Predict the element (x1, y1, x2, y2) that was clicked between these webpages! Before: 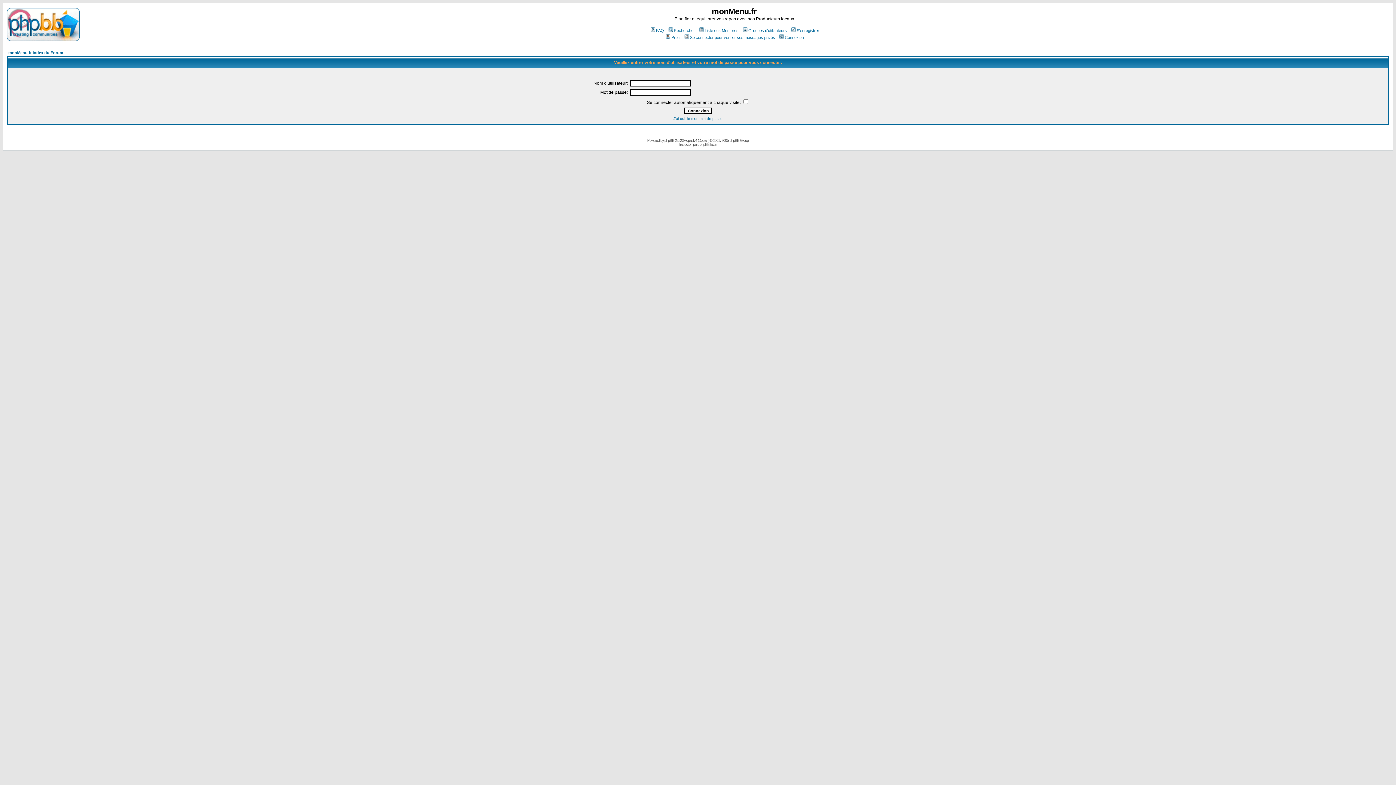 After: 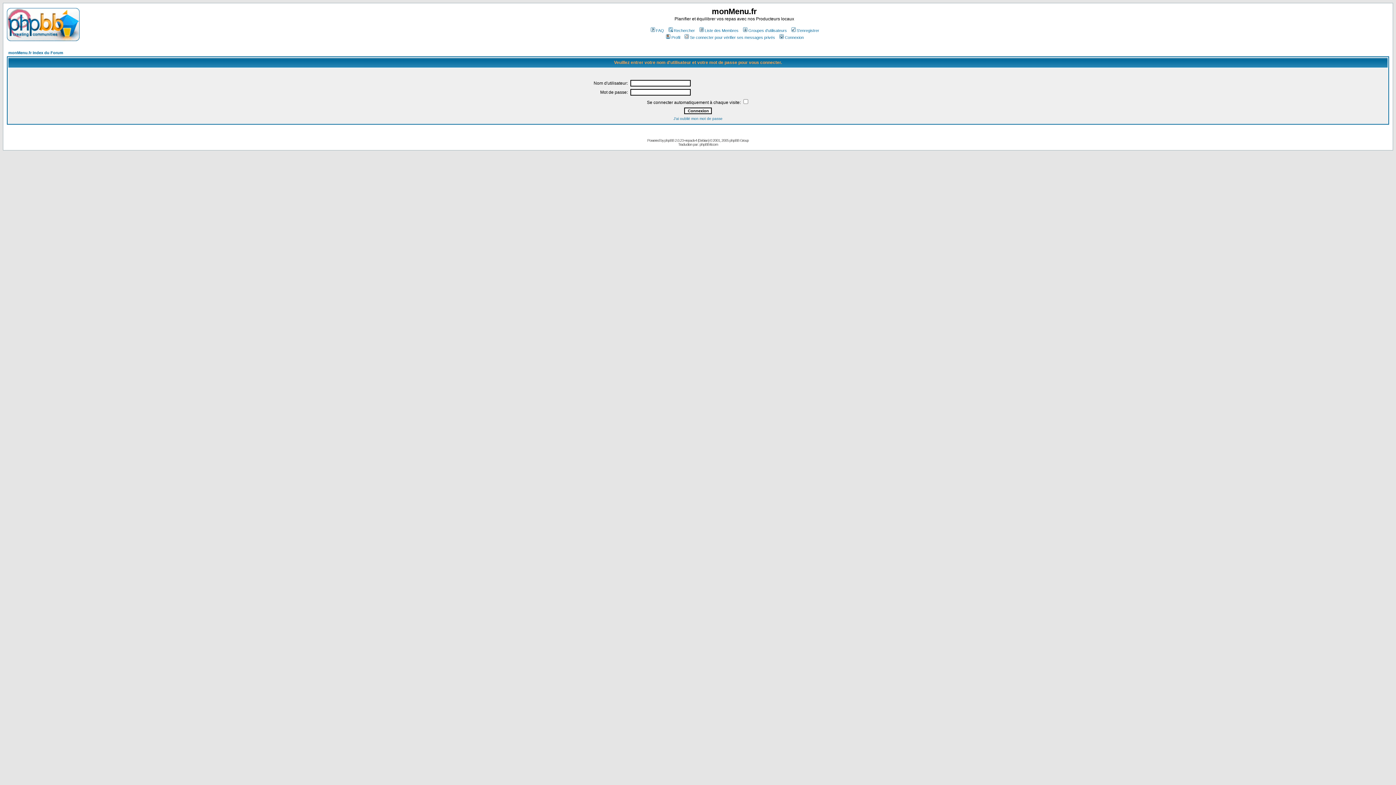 Action: label: Se connecter pour vérifier ses messages privés bbox: (683, 35, 775, 39)